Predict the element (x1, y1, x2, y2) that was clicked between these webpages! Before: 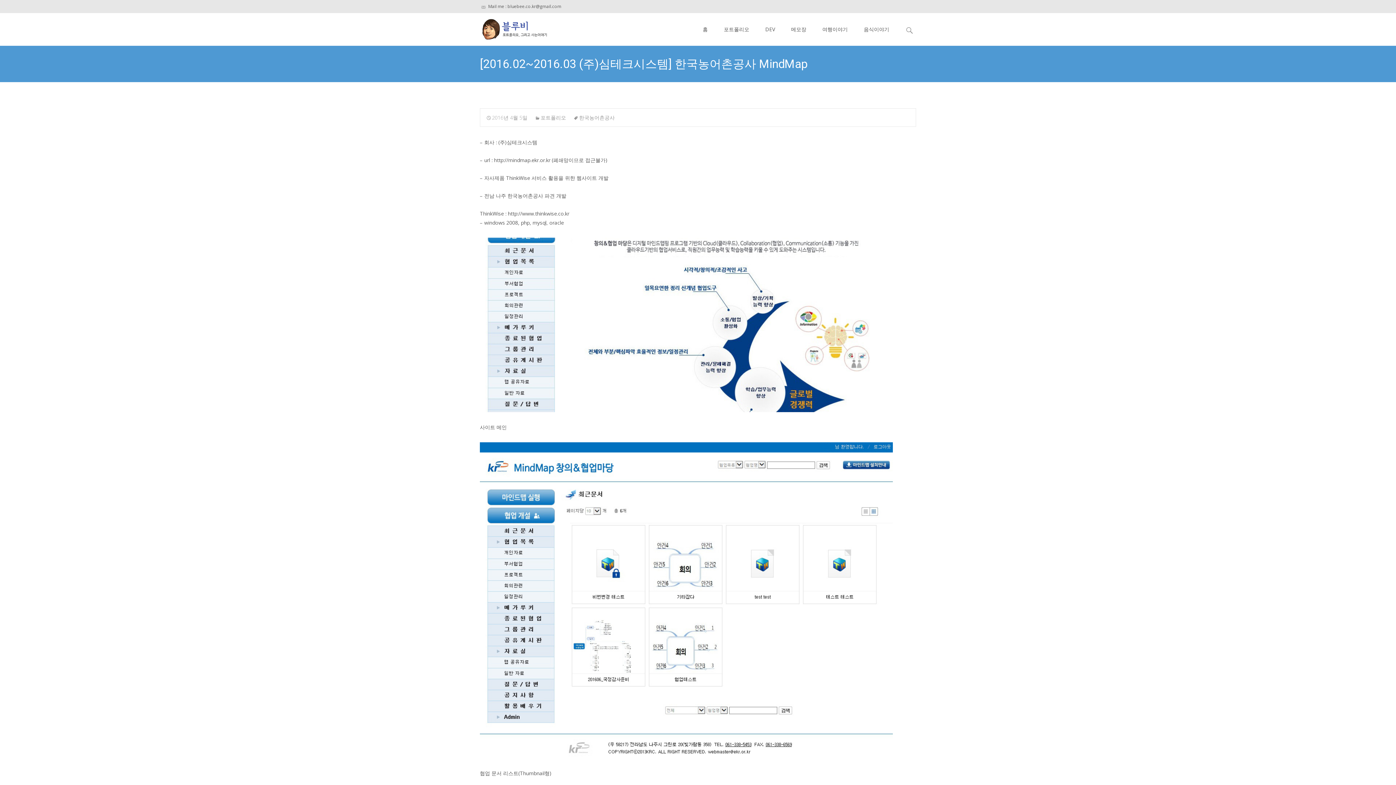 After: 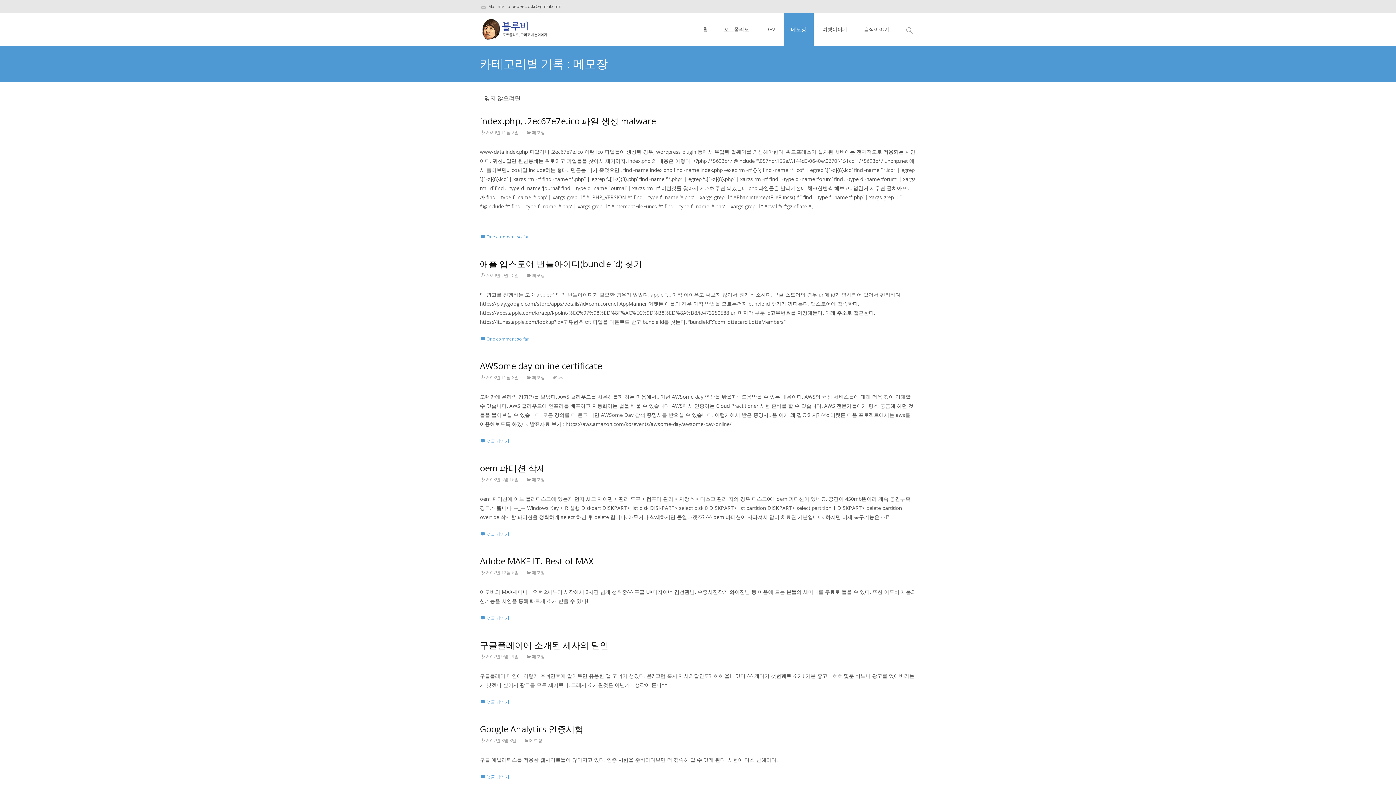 Action: label: 메모장 bbox: (784, 13, 813, 45)